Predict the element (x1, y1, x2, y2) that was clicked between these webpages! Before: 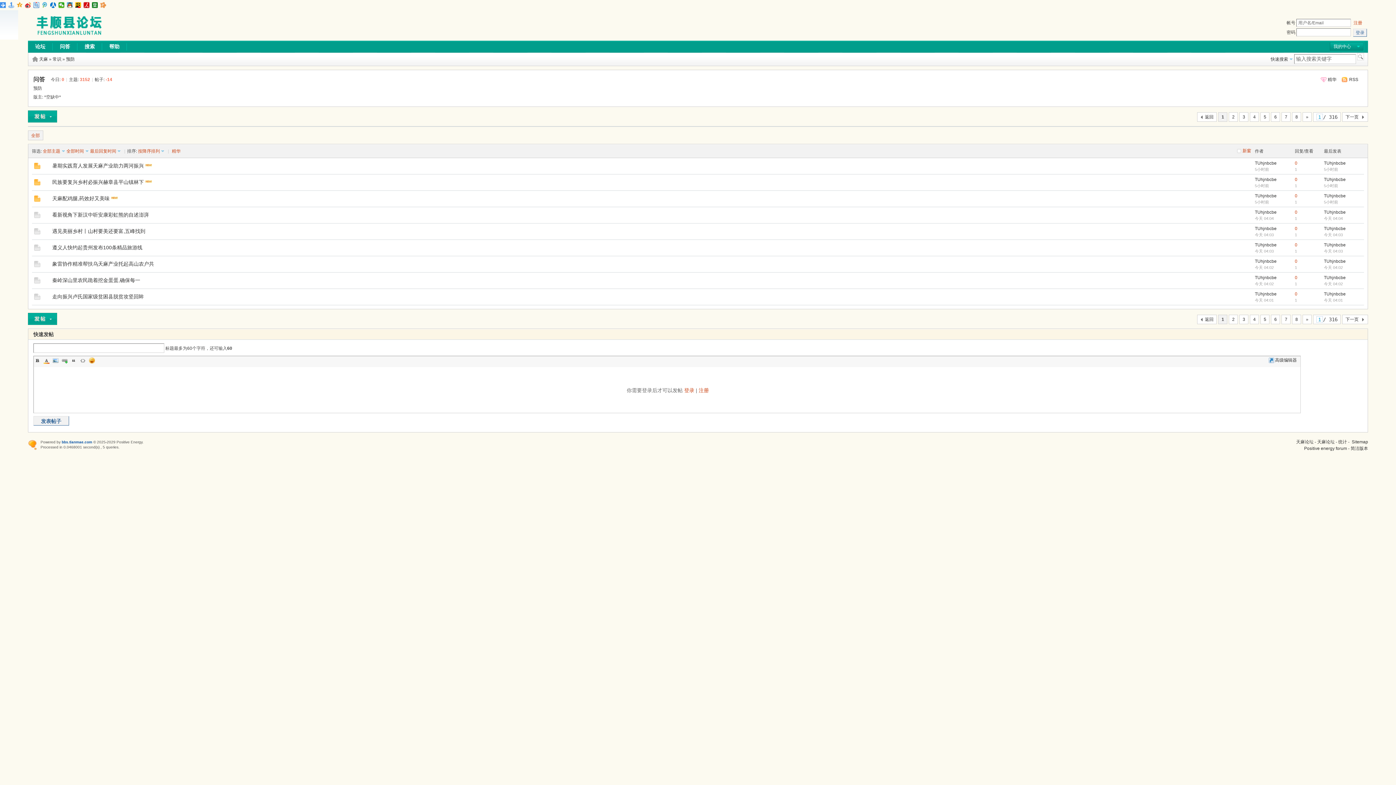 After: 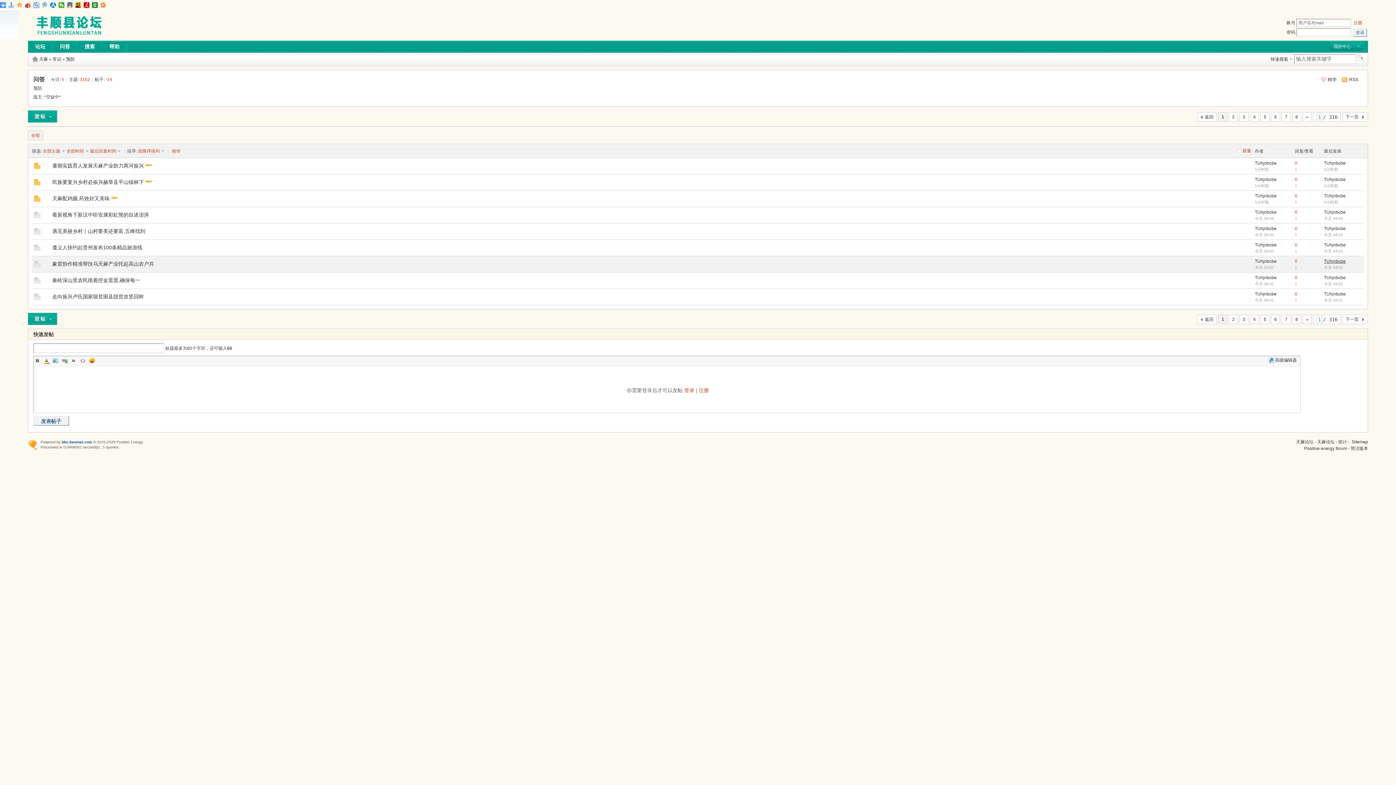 Action: bbox: (1324, 258, 1346, 264) label: TUhjnbcbe